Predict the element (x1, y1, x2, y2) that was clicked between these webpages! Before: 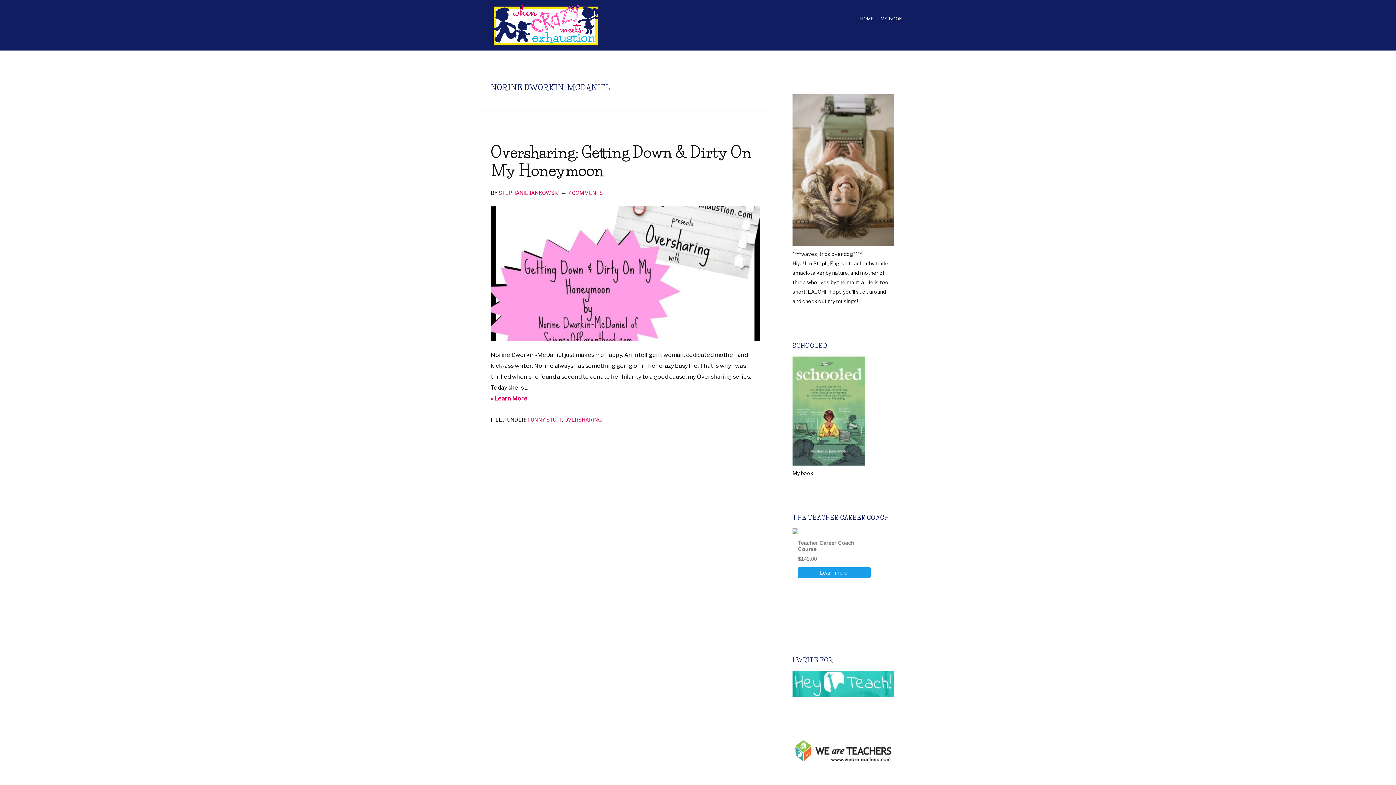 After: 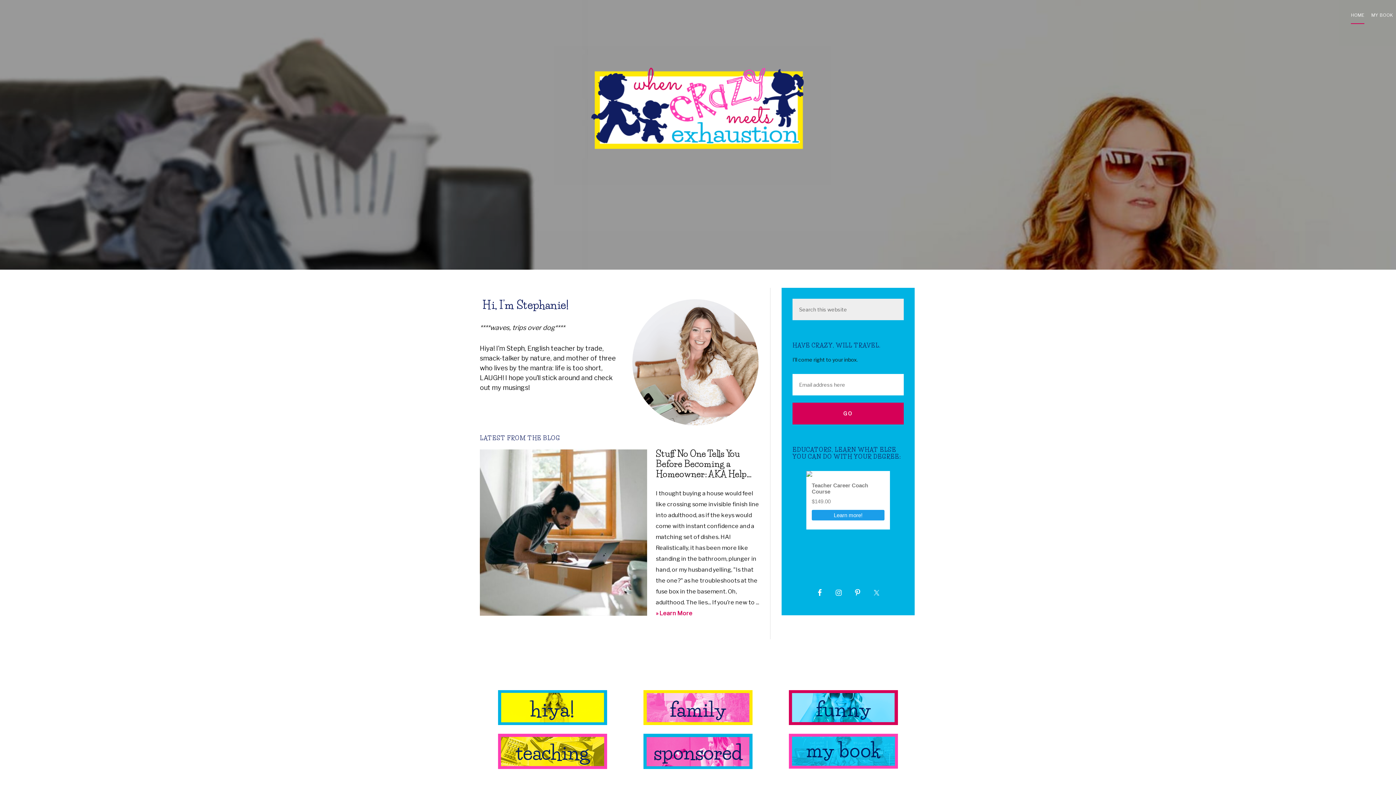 Action: label: WHEN CRAZY MEETS EXHAUSTION bbox: (490, 3, 600, 46)